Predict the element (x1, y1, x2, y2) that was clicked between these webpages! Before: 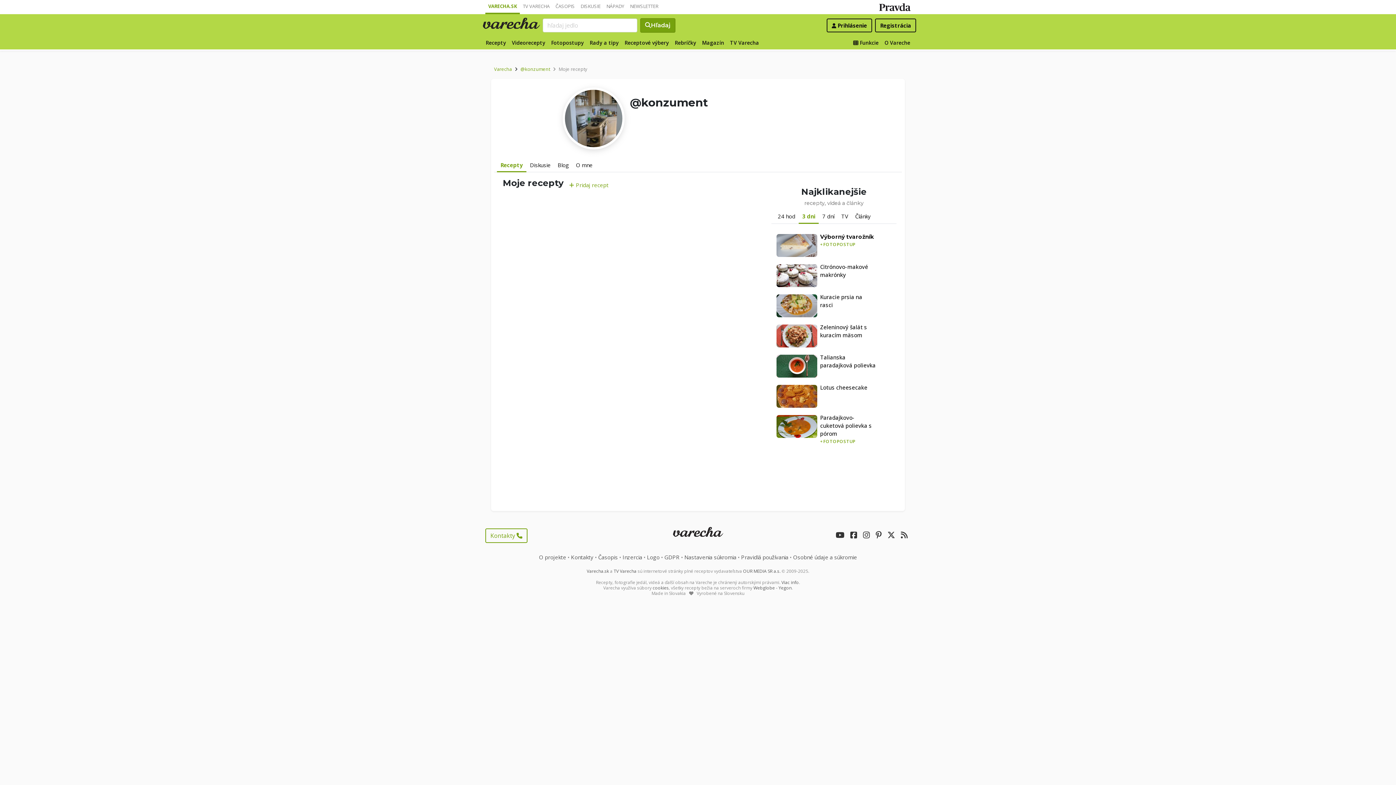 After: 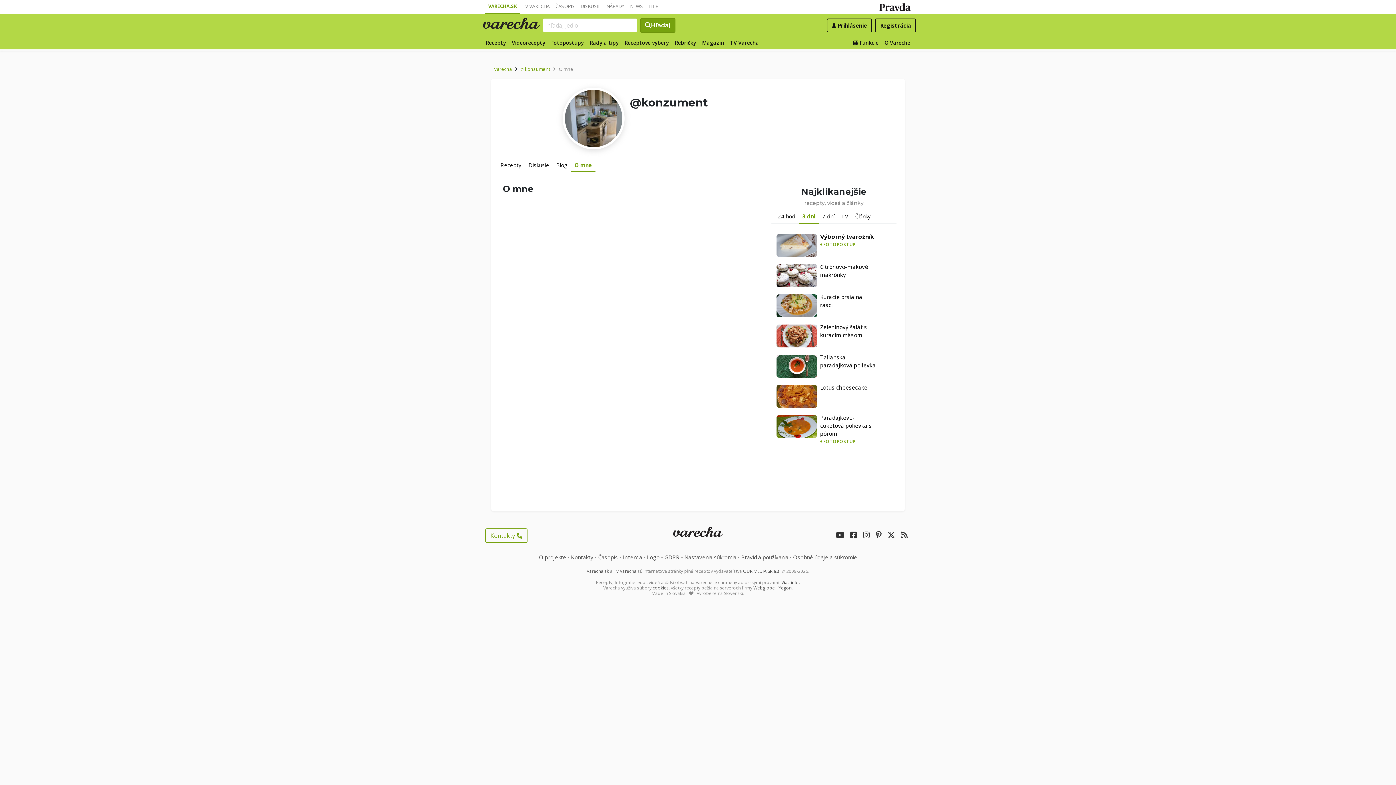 Action: bbox: (572, 158, 596, 171) label: O mne